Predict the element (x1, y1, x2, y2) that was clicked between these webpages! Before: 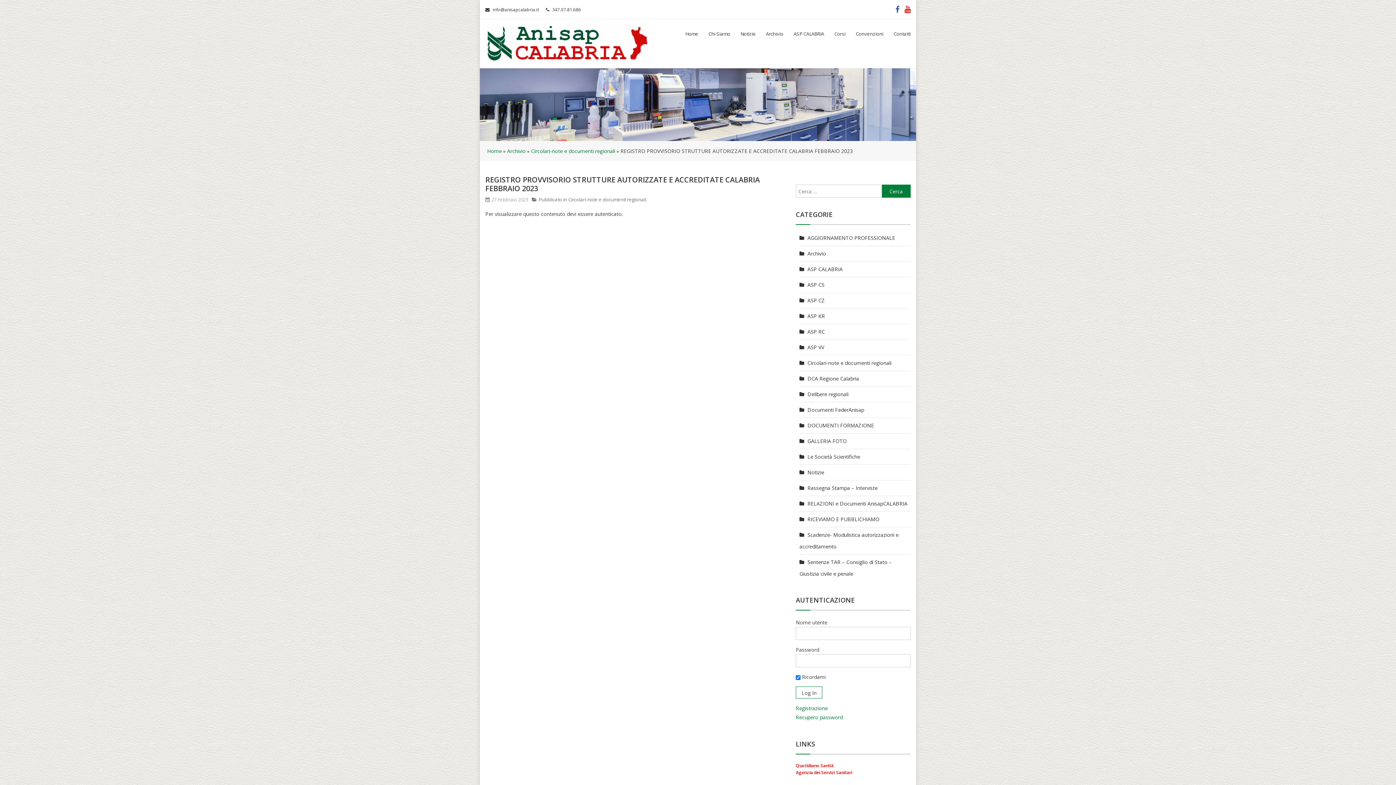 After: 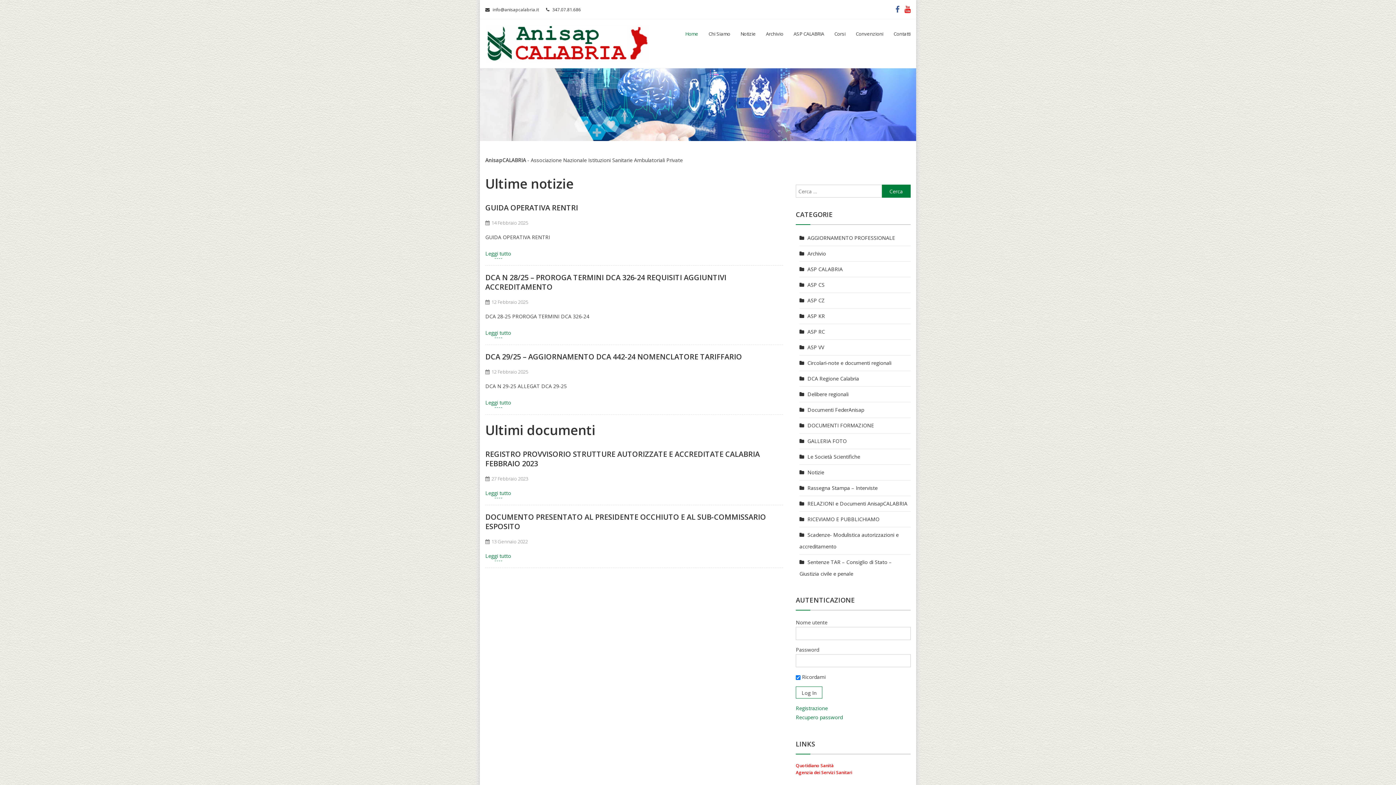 Action: label: Home bbox: (685, 19, 698, 48)